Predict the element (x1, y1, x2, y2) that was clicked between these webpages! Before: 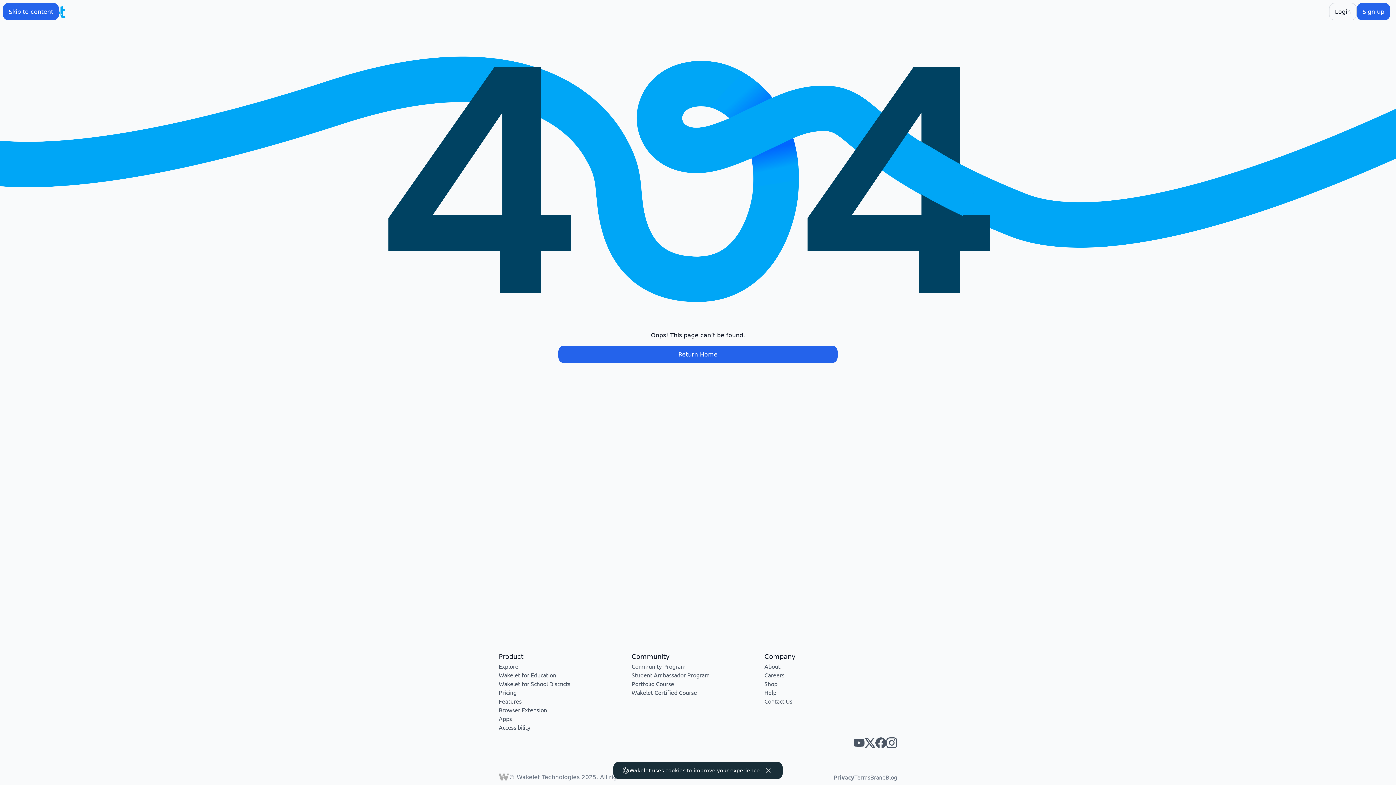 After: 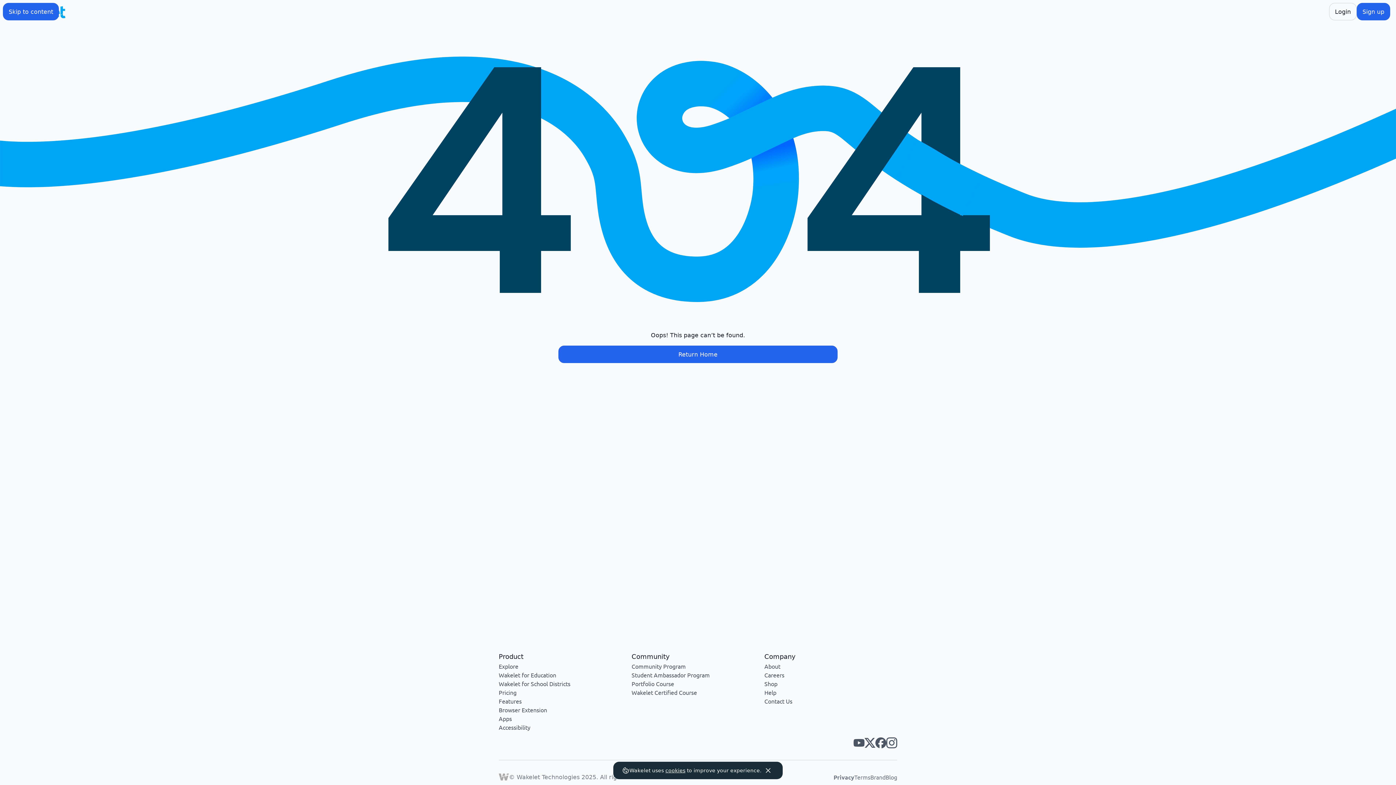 Action: bbox: (864, 737, 875, 748) label: Wakelet twitter